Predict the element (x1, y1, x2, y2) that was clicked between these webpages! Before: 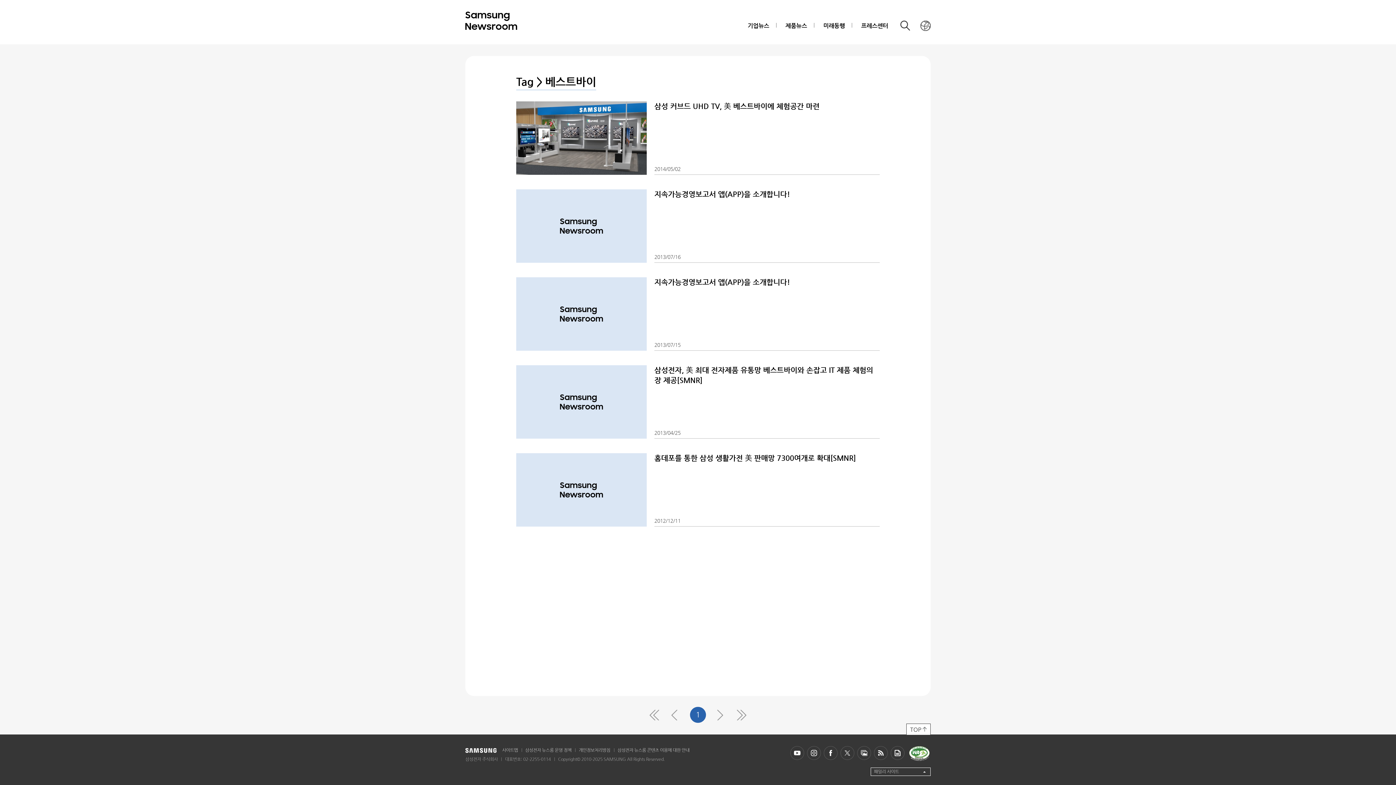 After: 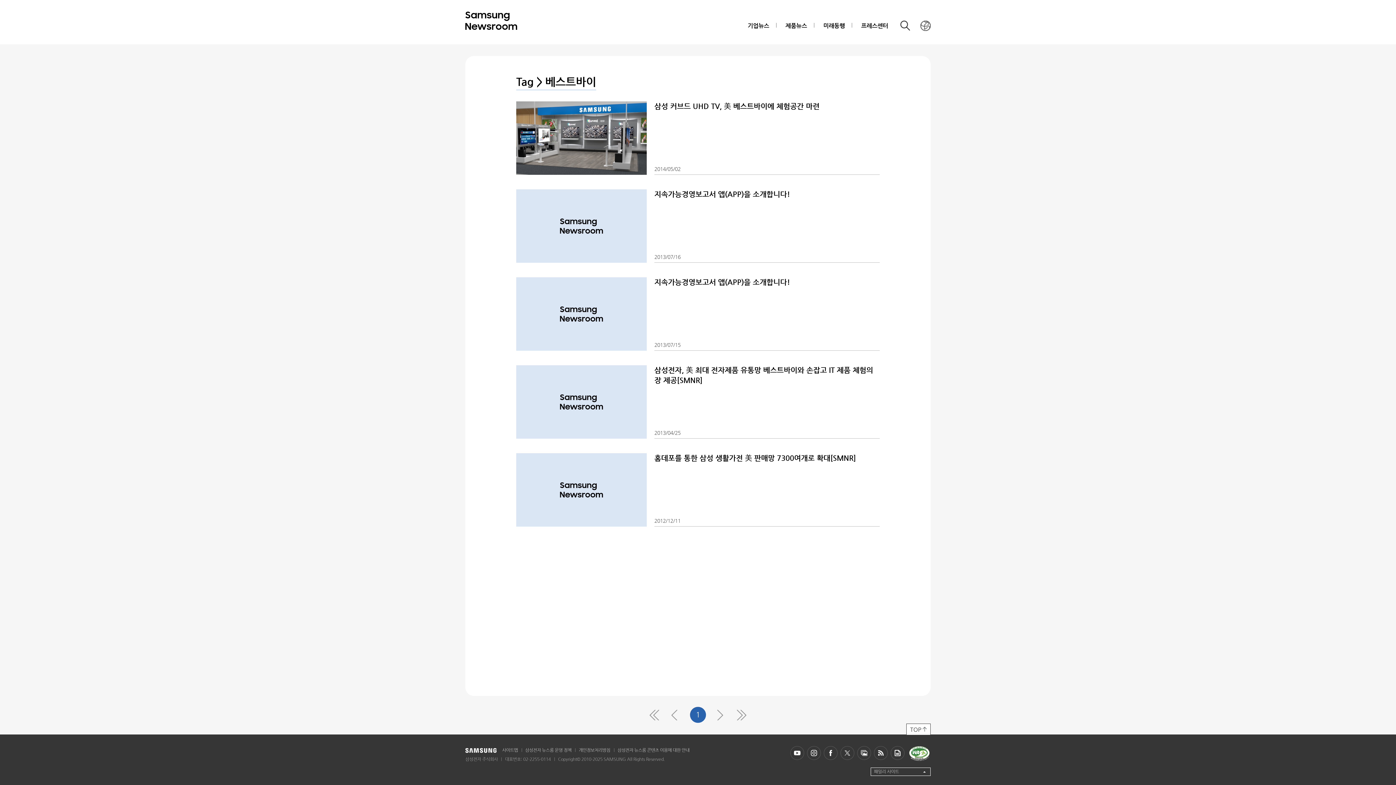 Action: bbox: (890, 746, 904, 760)